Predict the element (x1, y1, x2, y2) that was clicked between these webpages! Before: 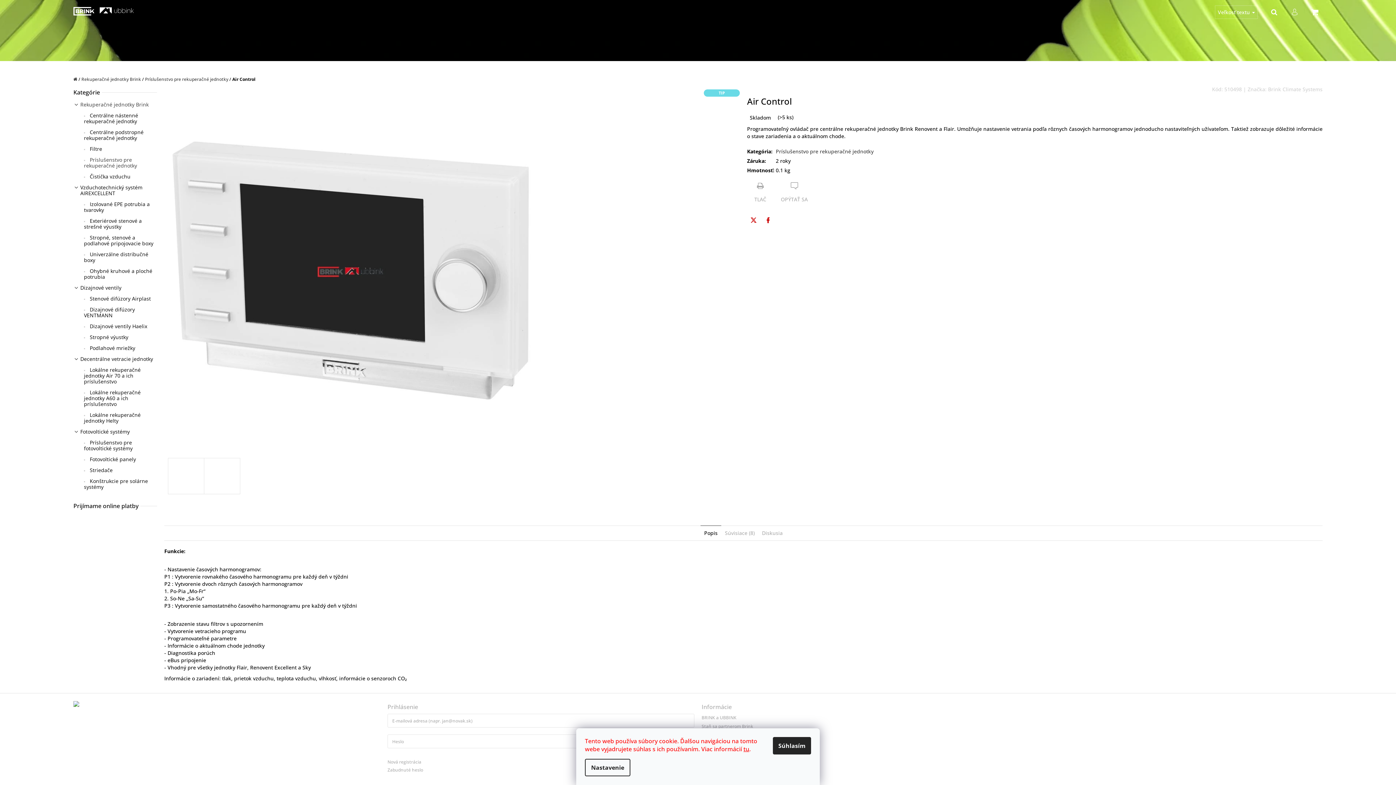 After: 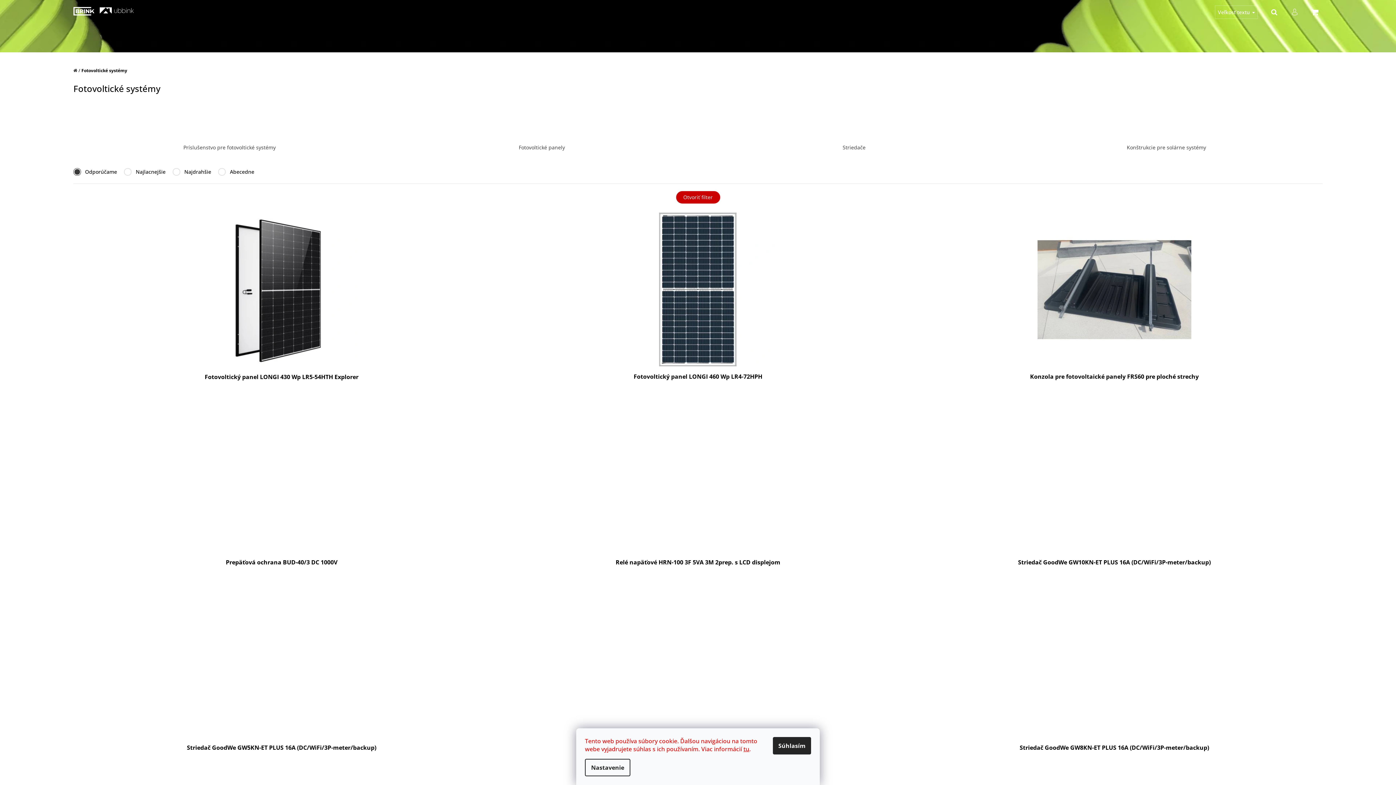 Action: label: Fotovoltické systémy
  bbox: (73, 426, 157, 437)